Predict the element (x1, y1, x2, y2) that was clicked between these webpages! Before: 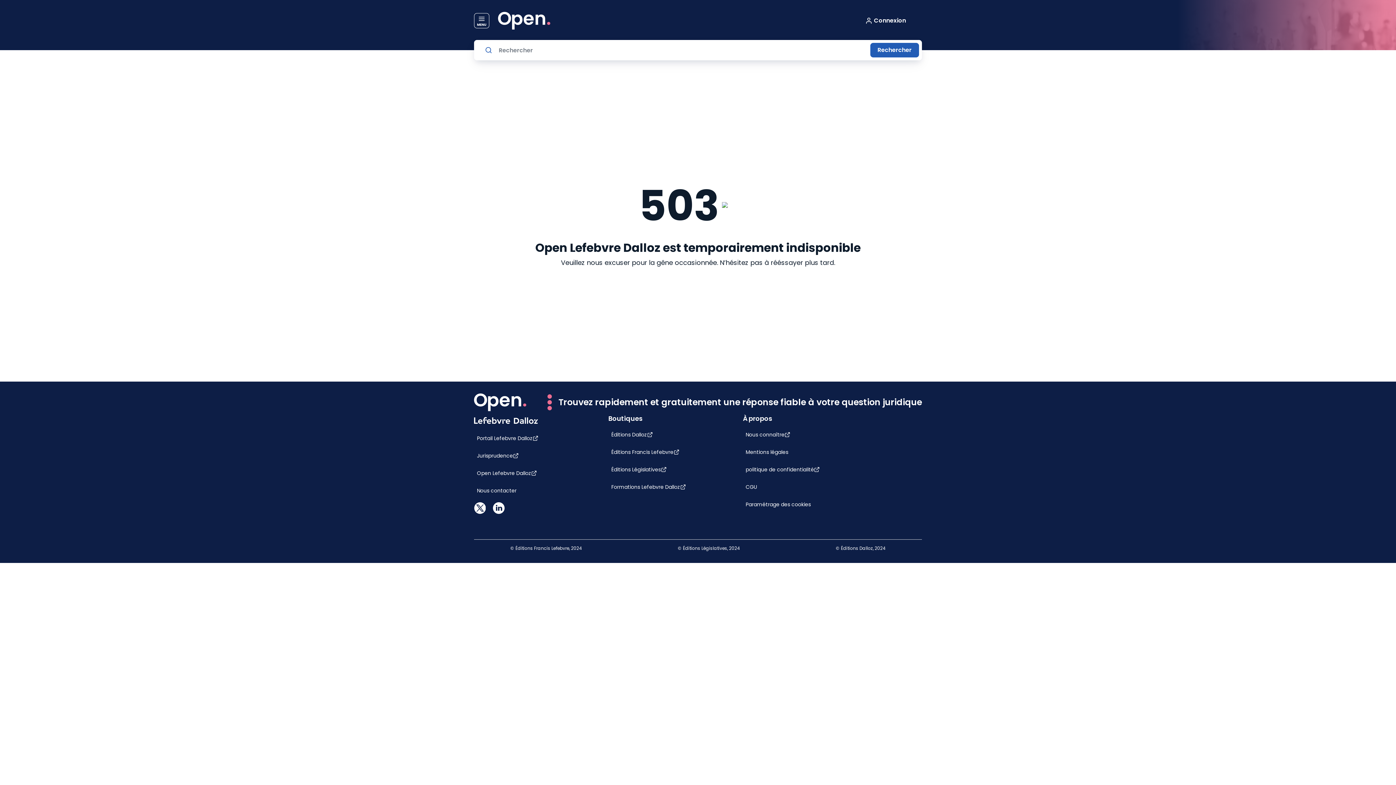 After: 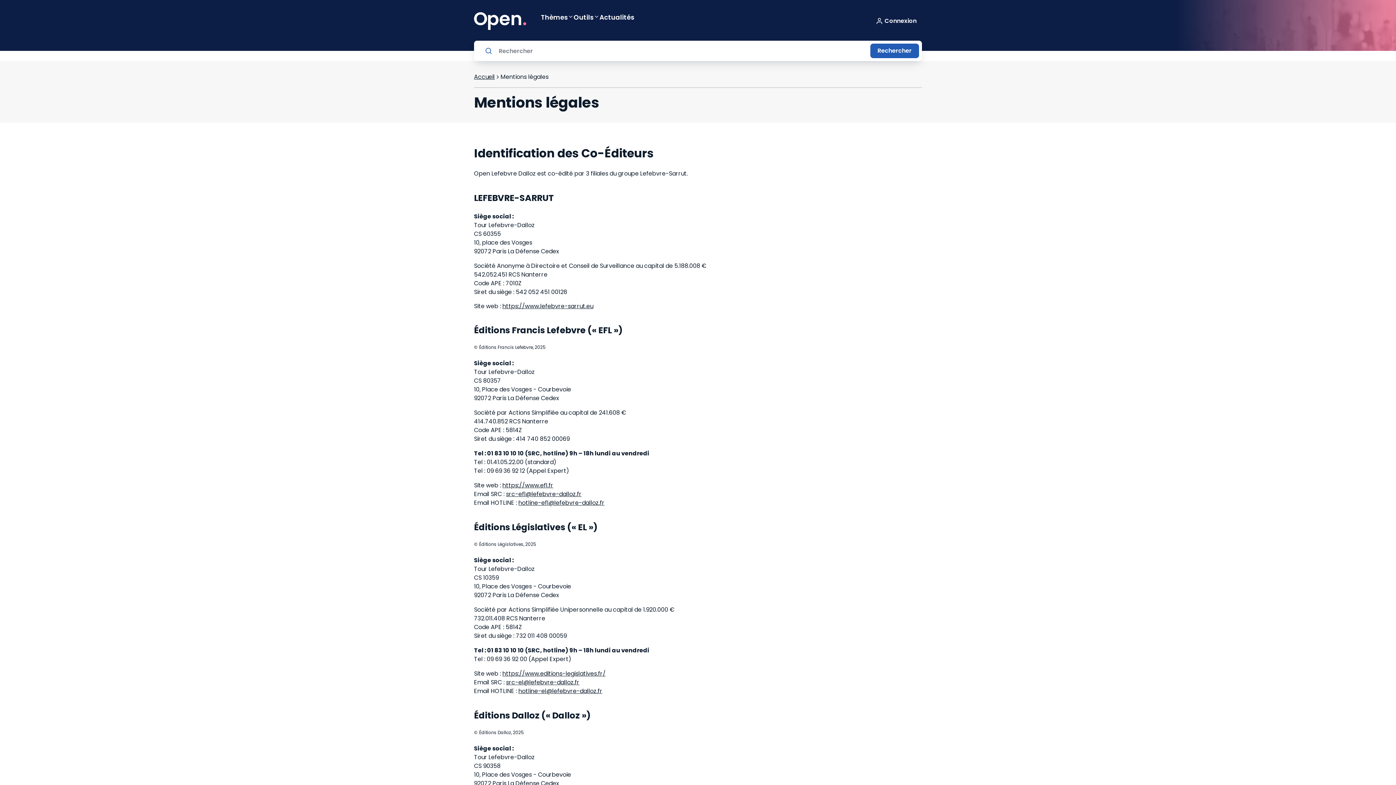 Action: bbox: (742, 448, 791, 456) label: Mentions légales